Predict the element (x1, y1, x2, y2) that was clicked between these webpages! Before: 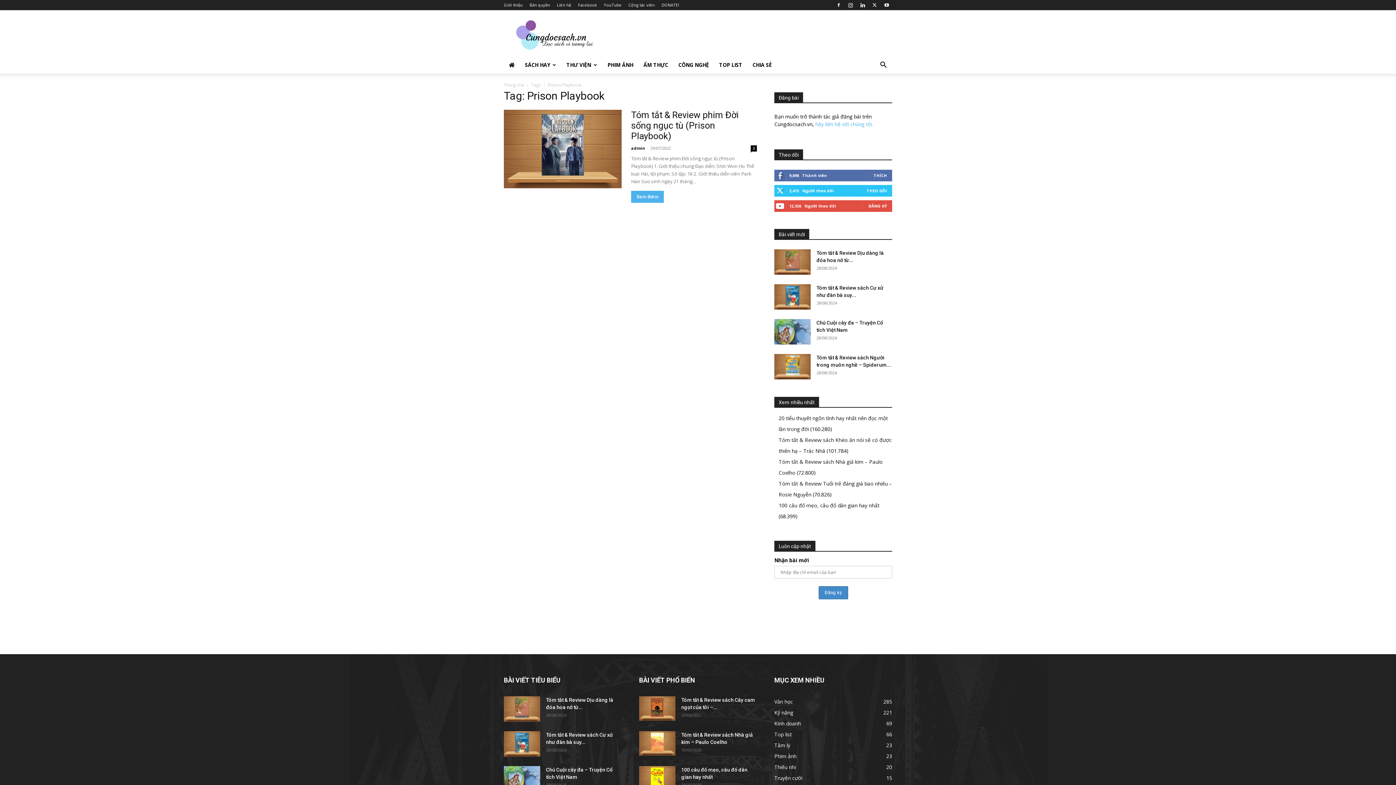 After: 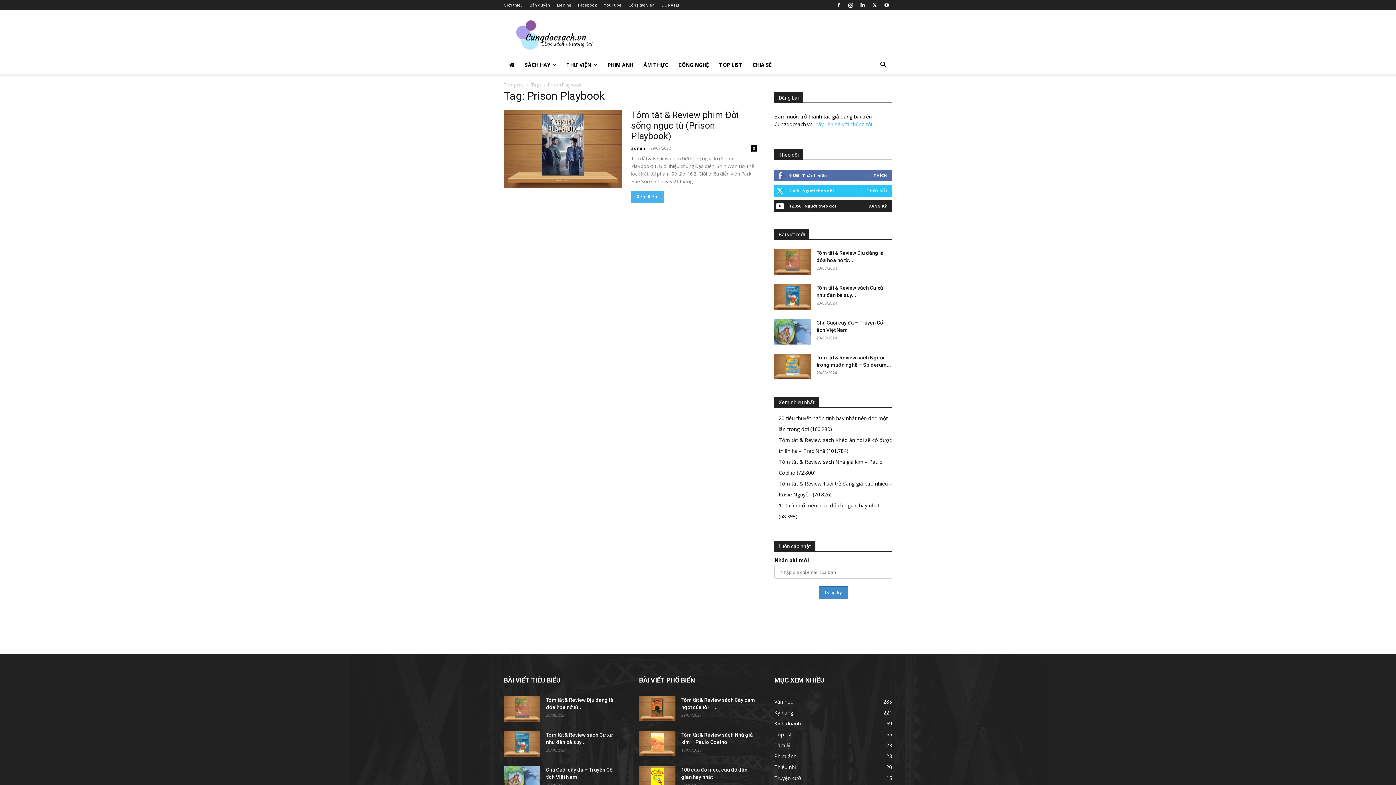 Action: bbox: (868, 203, 887, 208) label: ĐĂNG KÝ